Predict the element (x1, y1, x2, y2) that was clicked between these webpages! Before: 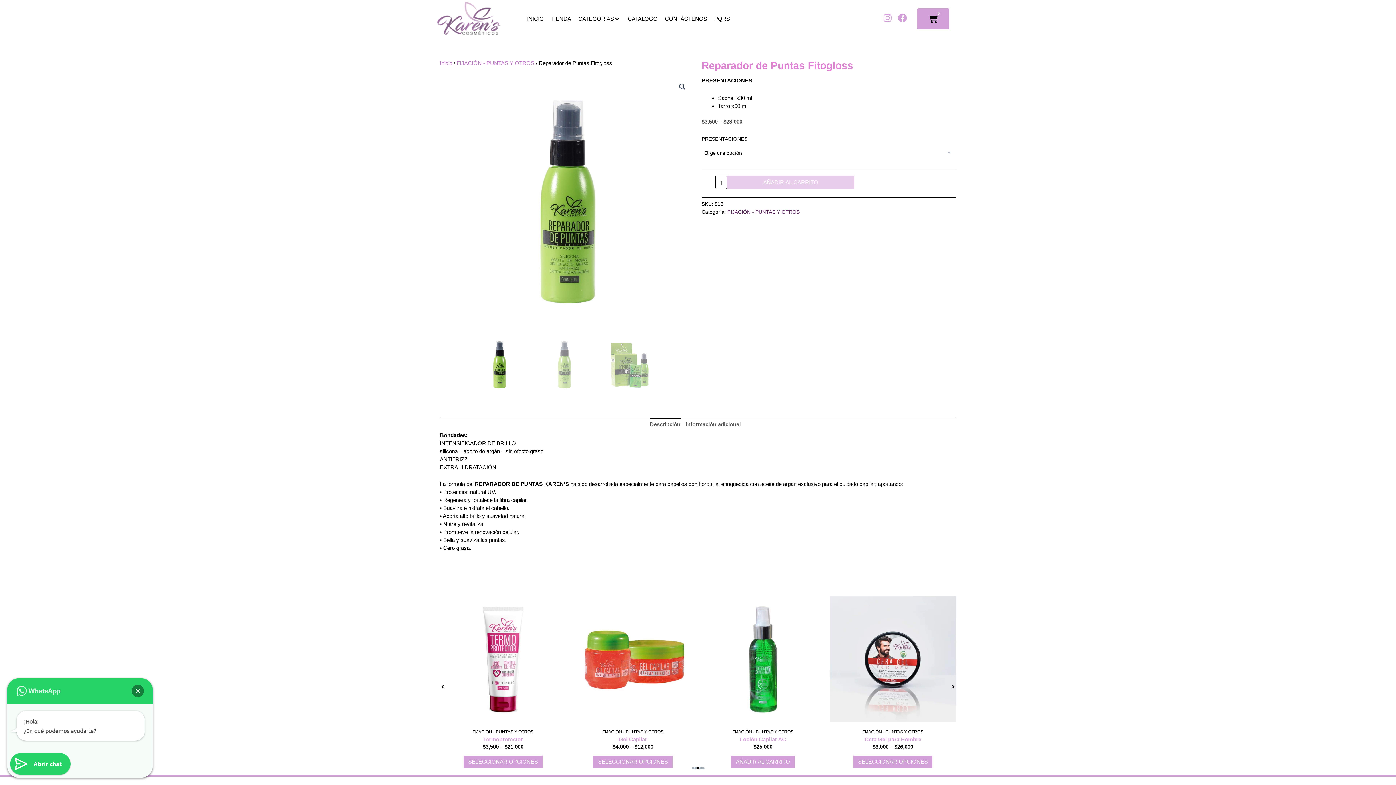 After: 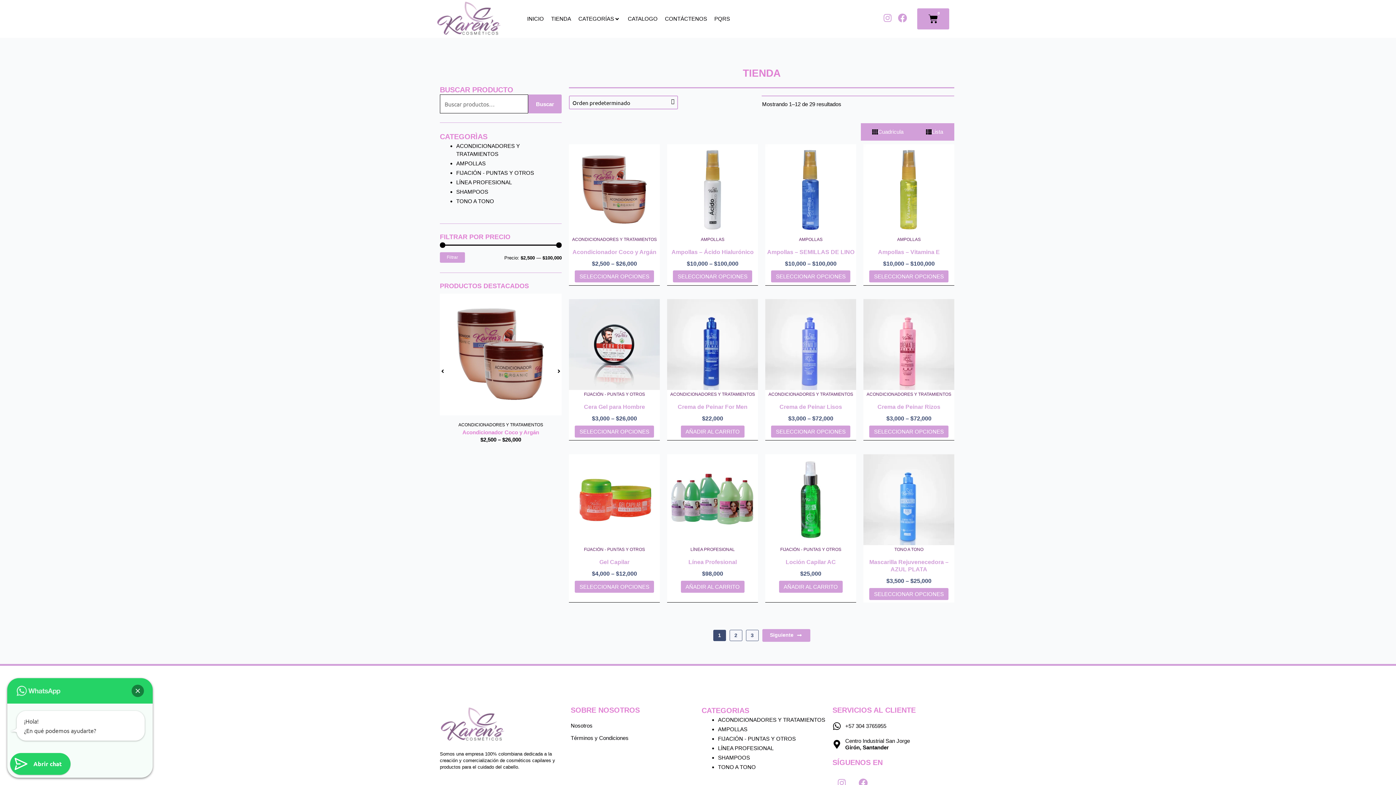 Action: label: TIENDA bbox: (551, 14, 571, 22)